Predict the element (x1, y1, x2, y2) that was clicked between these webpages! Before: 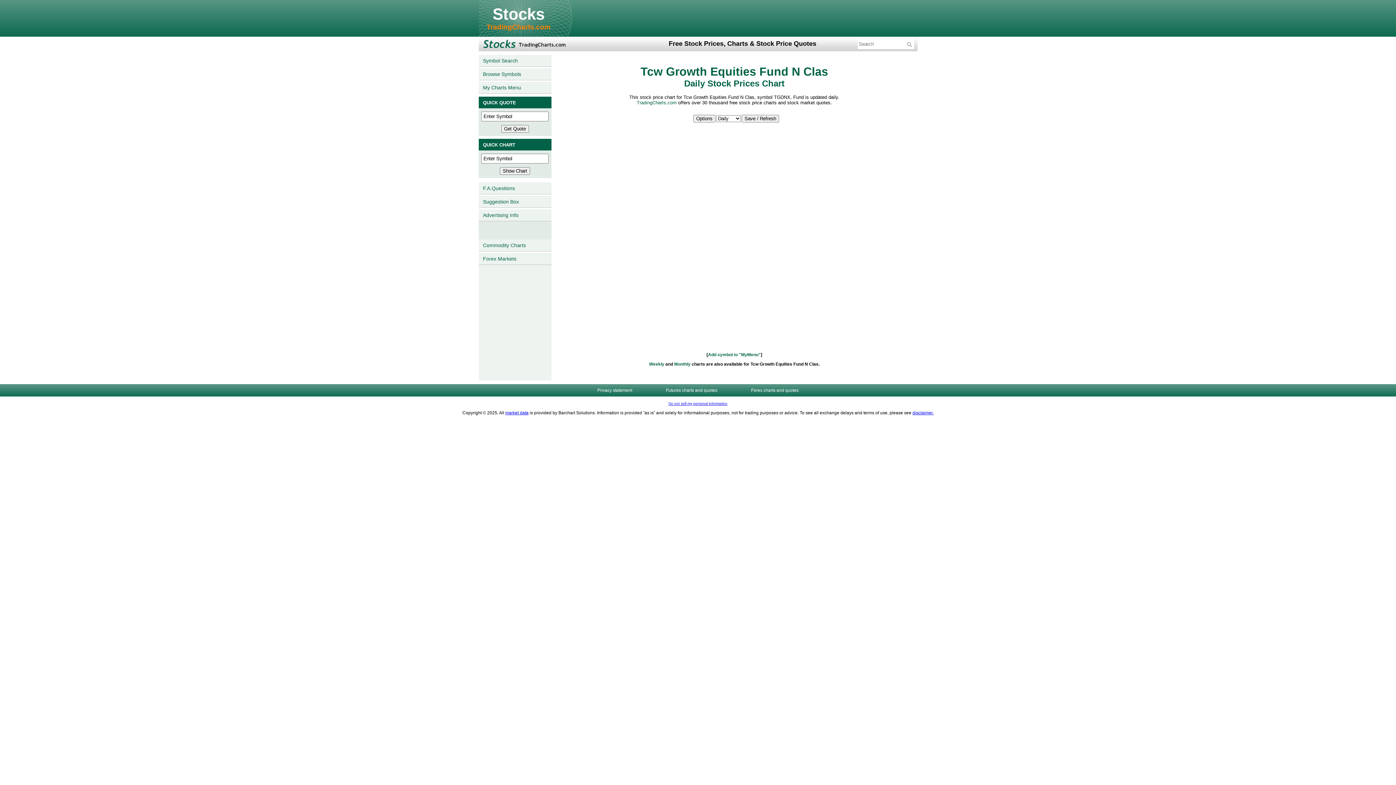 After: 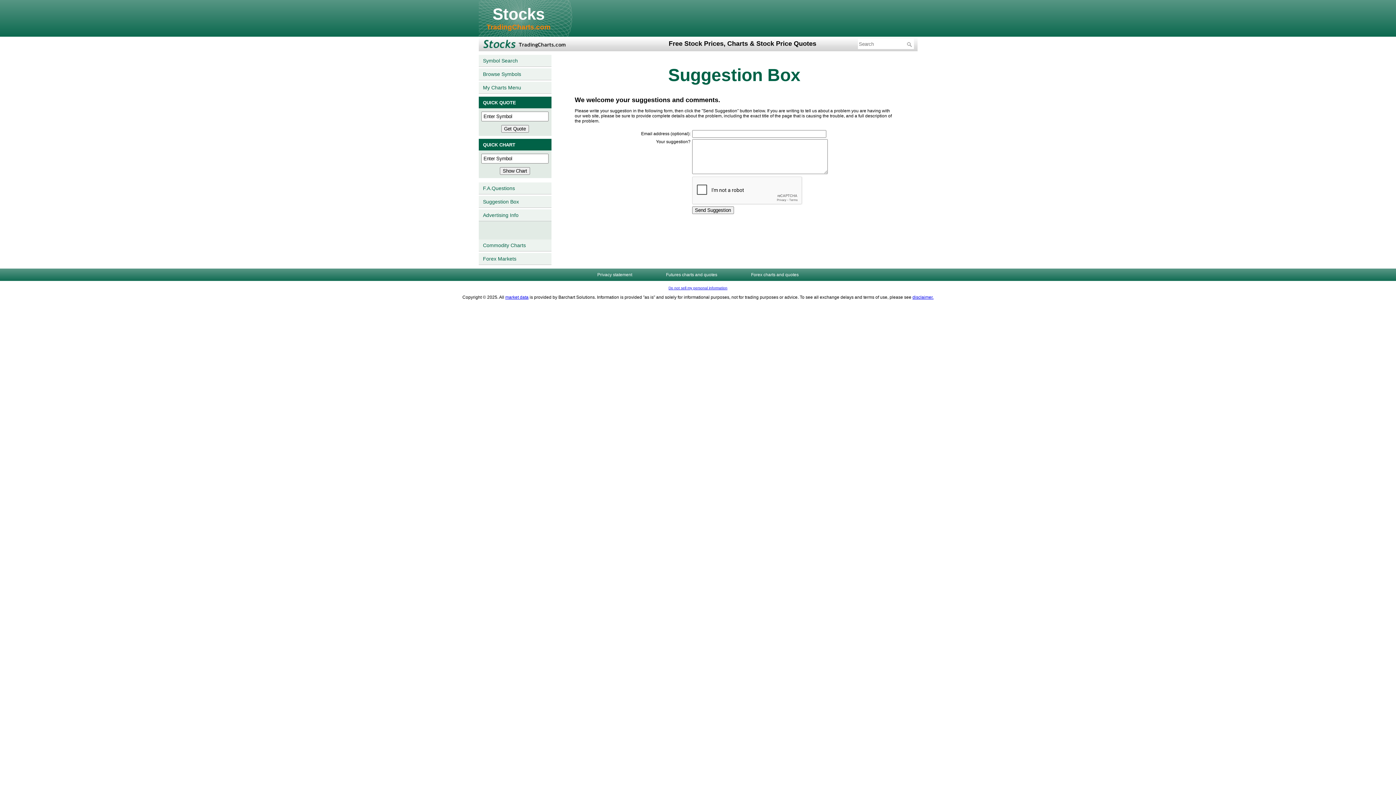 Action: label: Suggestion Box bbox: (478, 194, 551, 208)